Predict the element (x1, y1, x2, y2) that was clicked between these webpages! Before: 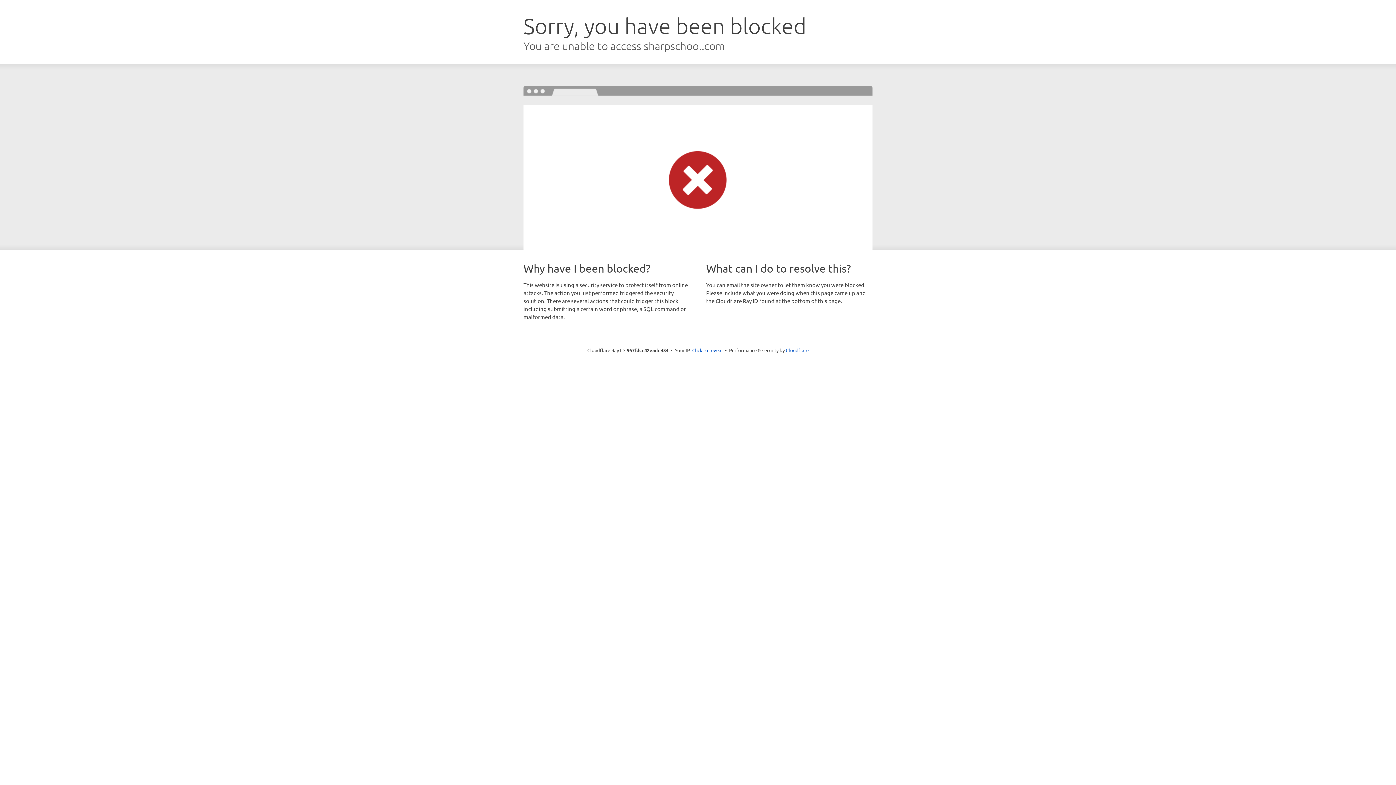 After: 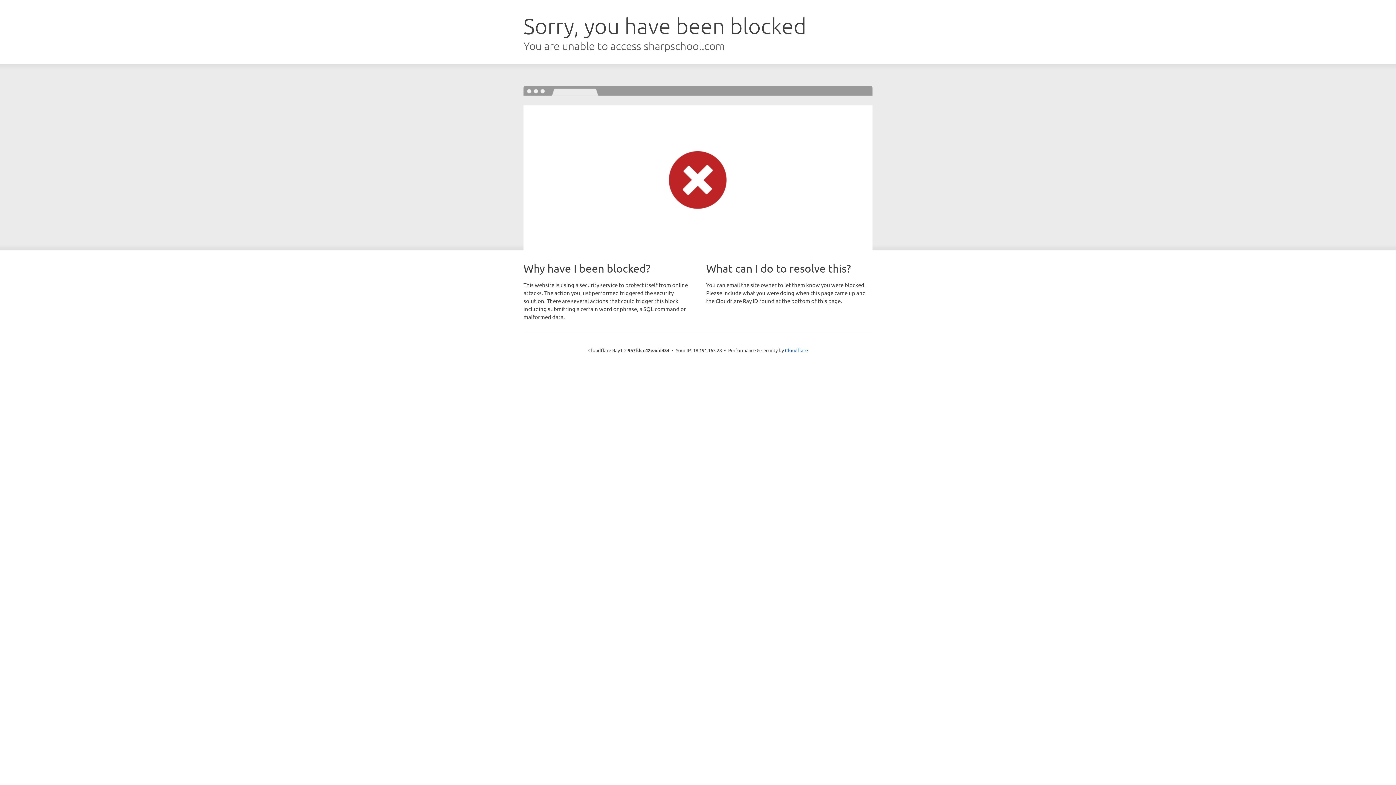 Action: bbox: (692, 346, 722, 353) label: Click to reveal